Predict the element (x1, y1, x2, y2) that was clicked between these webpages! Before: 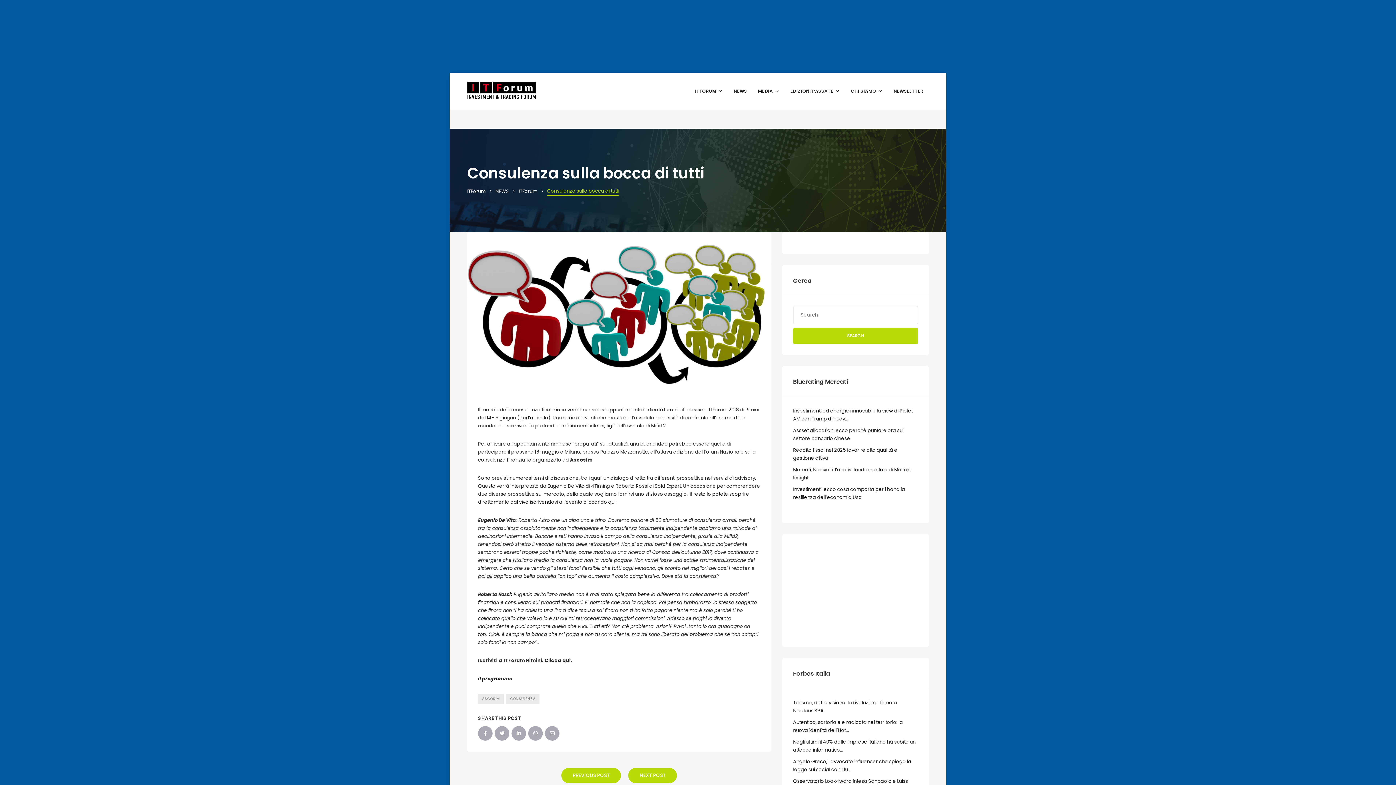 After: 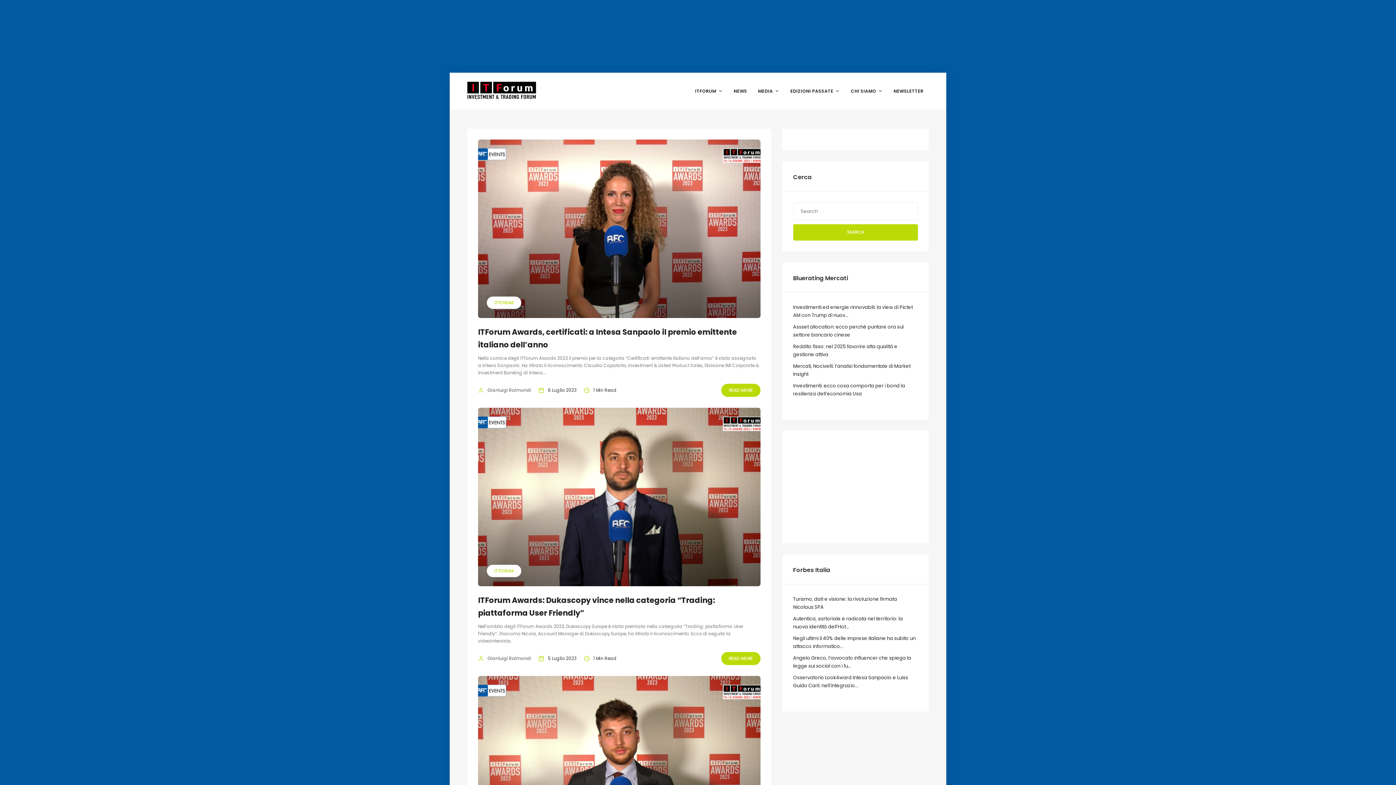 Action: label: SEARCH bbox: (793, 327, 918, 344)